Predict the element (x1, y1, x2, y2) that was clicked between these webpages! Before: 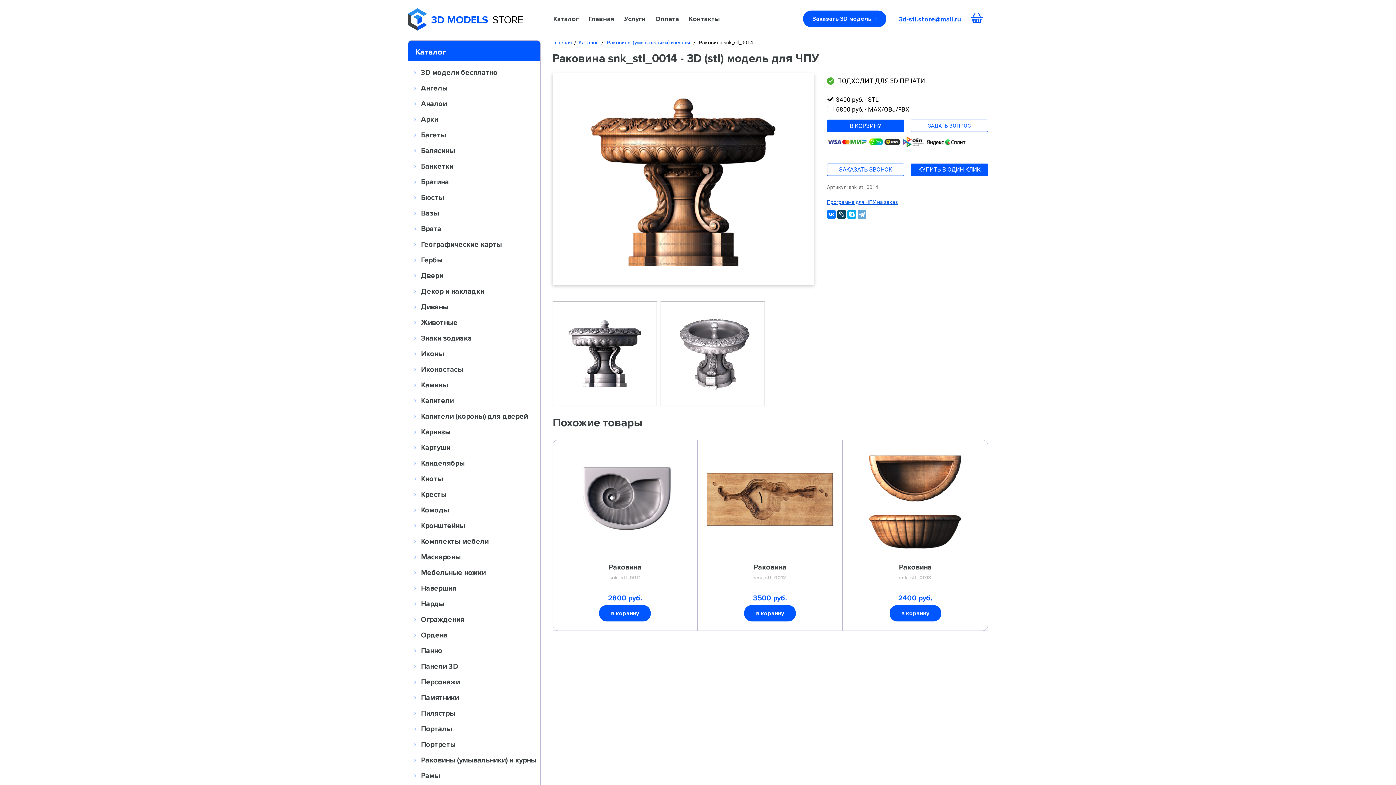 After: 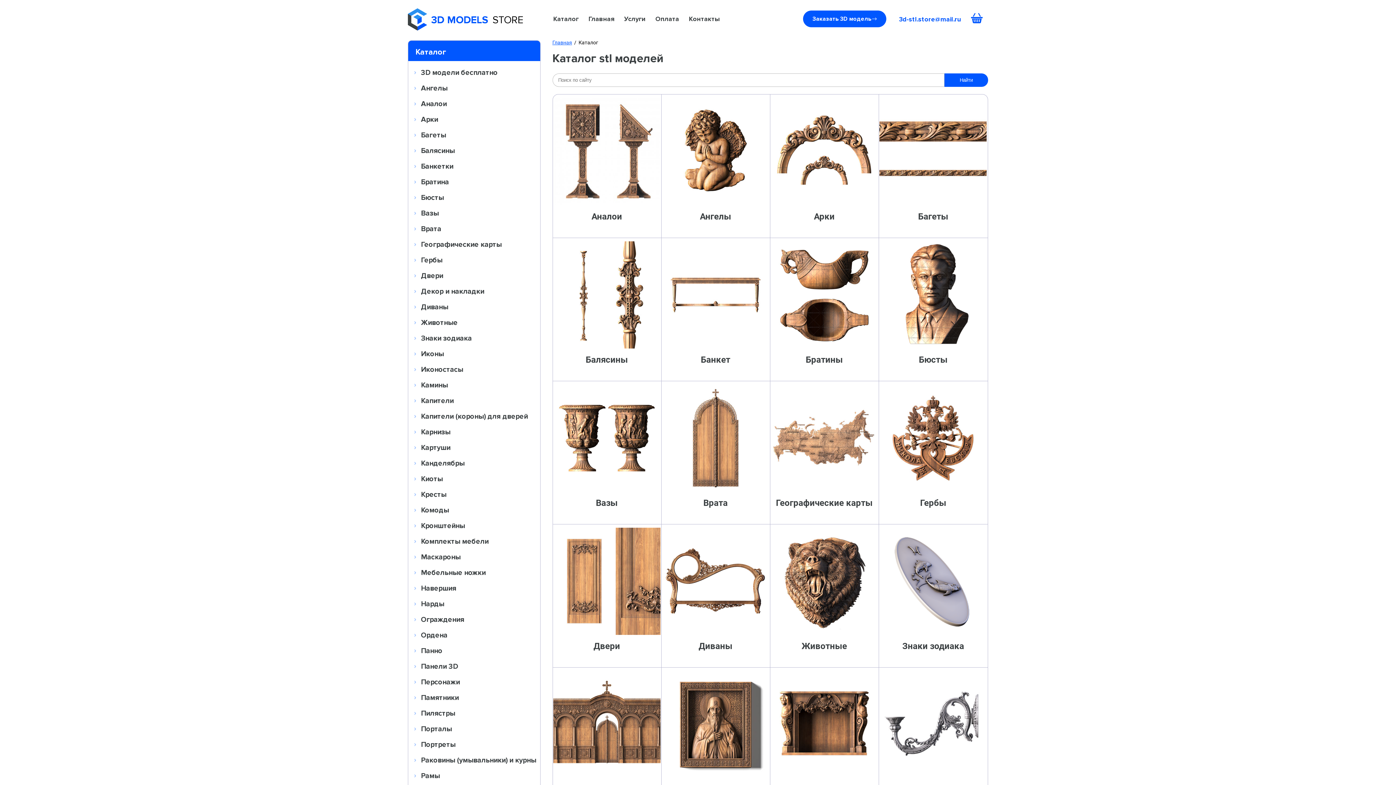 Action: bbox: (415, 47, 446, 56) label: Каталог